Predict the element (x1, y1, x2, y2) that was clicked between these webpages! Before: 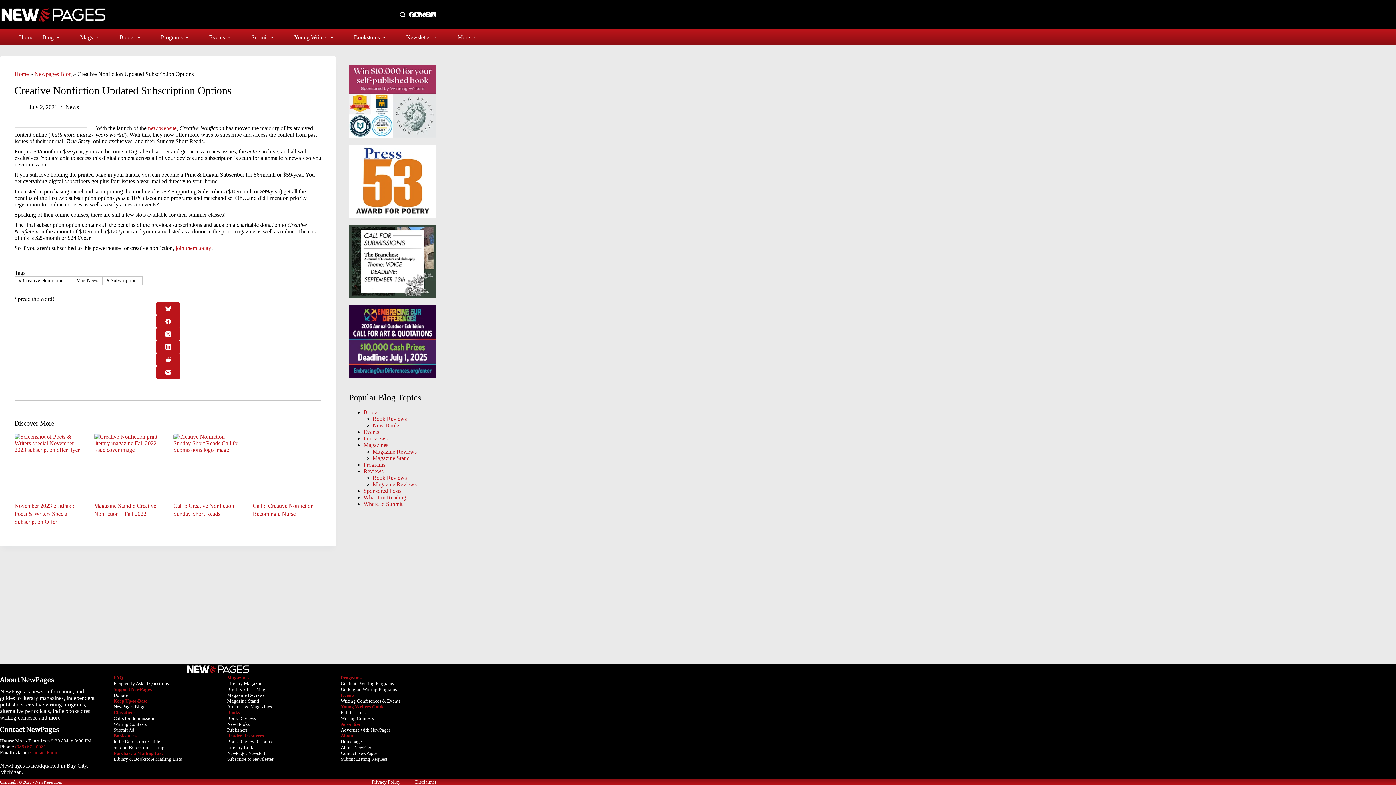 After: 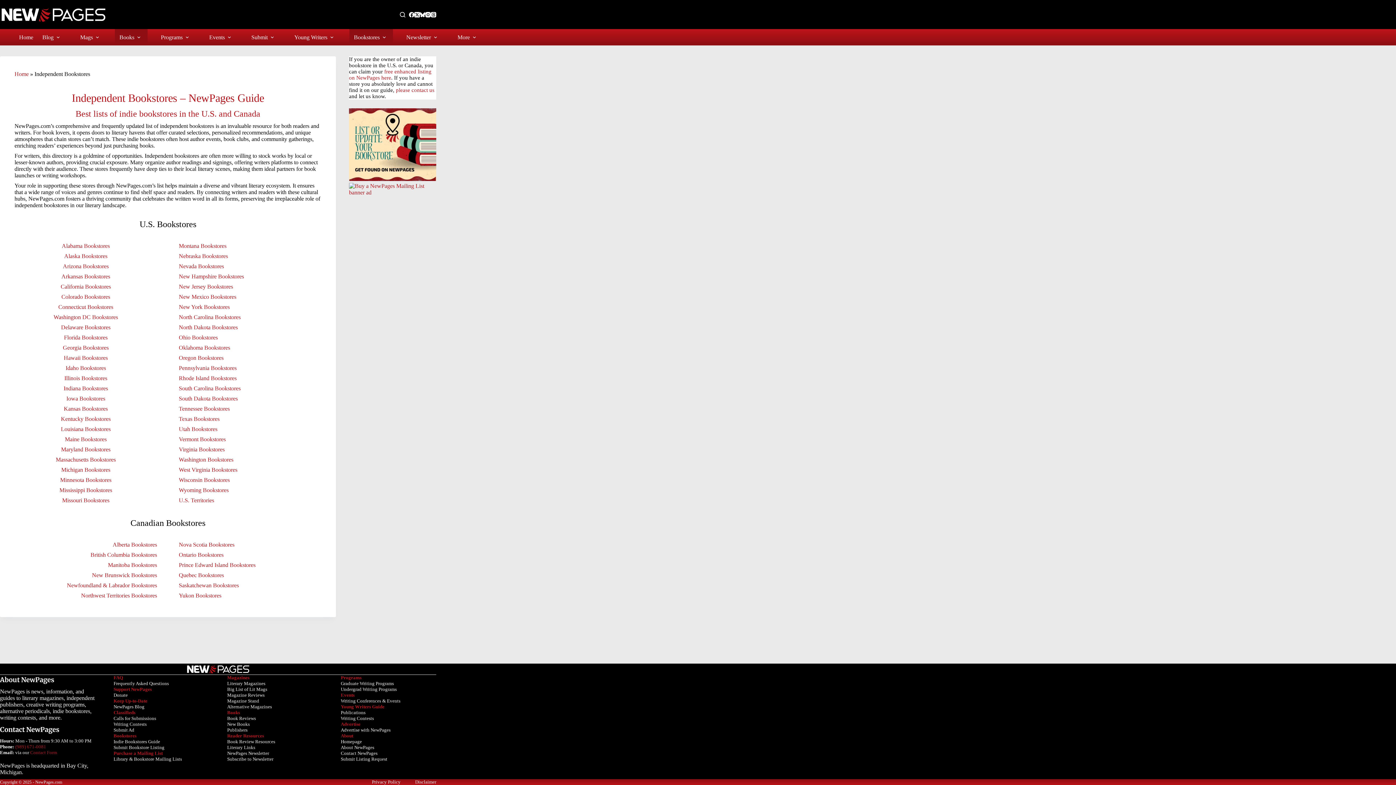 Action: label: Indie Bookstores Guide bbox: (113, 739, 160, 744)